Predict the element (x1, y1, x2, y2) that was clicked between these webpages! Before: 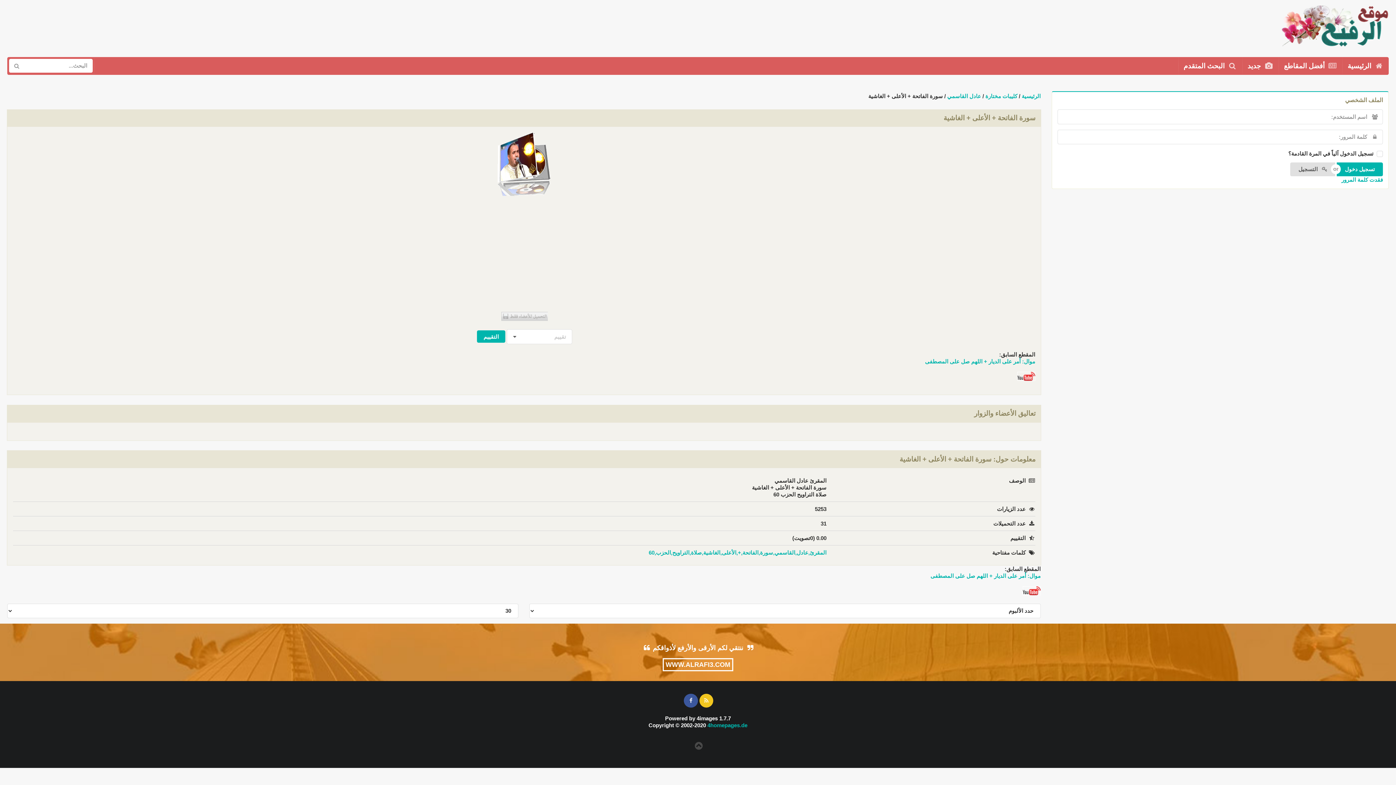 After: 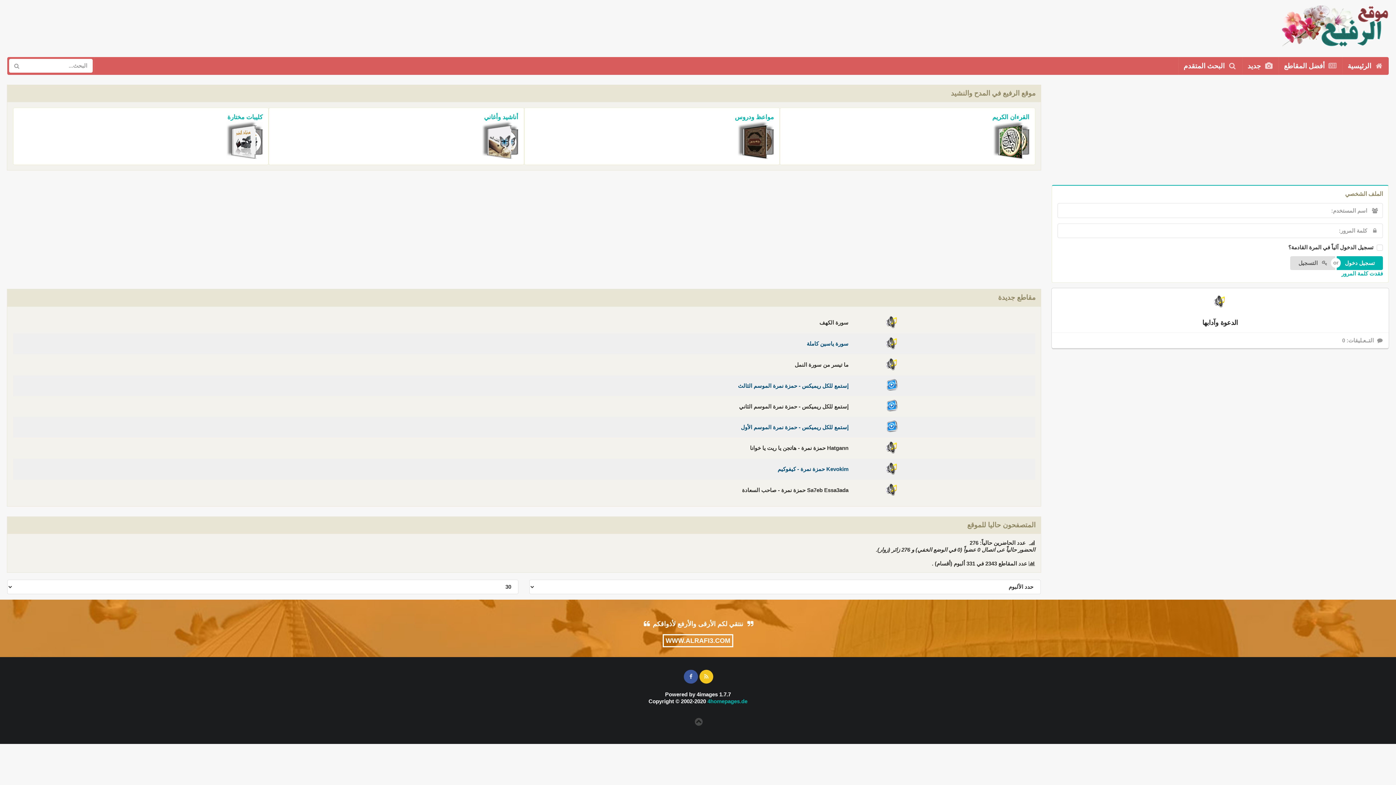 Action: bbox: (1022, 93, 1040, 99) label: الرئيسية